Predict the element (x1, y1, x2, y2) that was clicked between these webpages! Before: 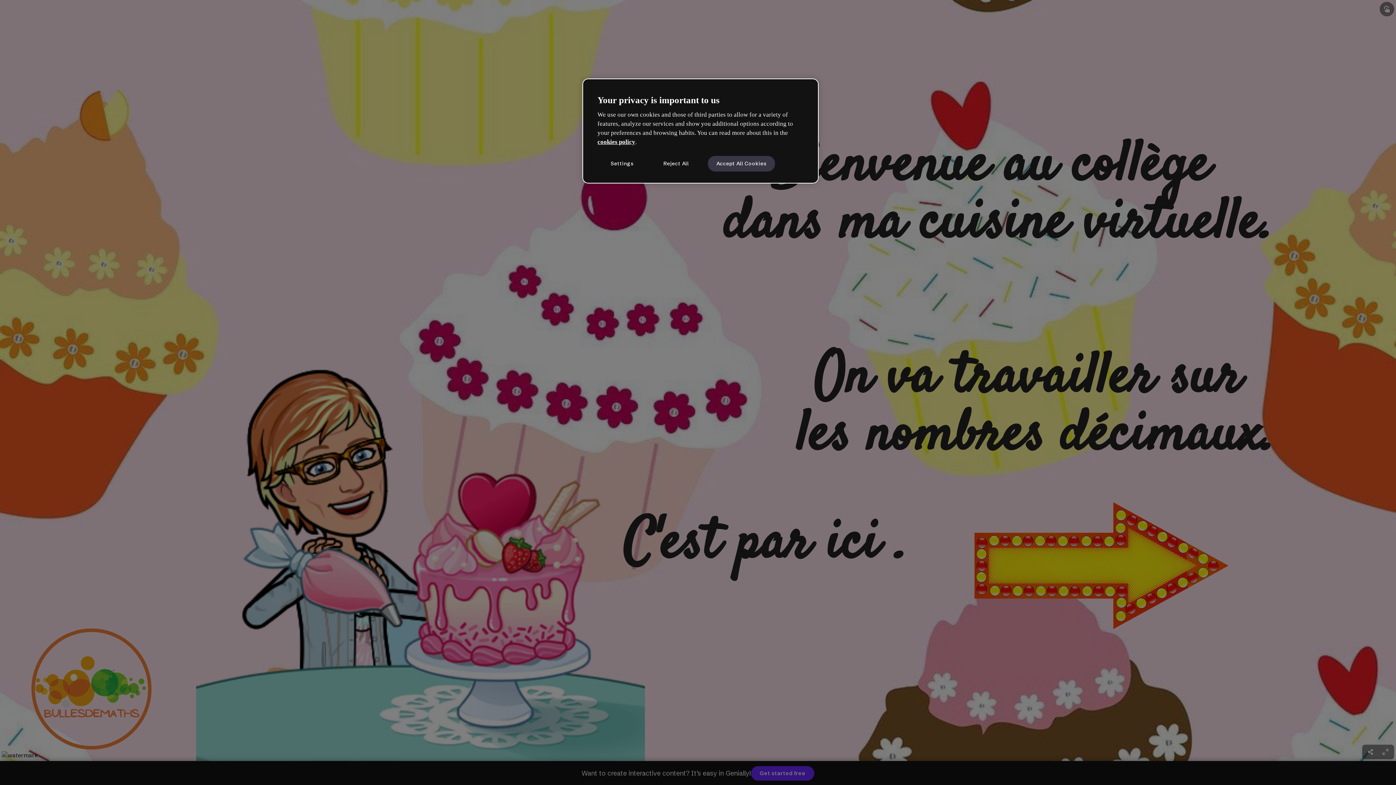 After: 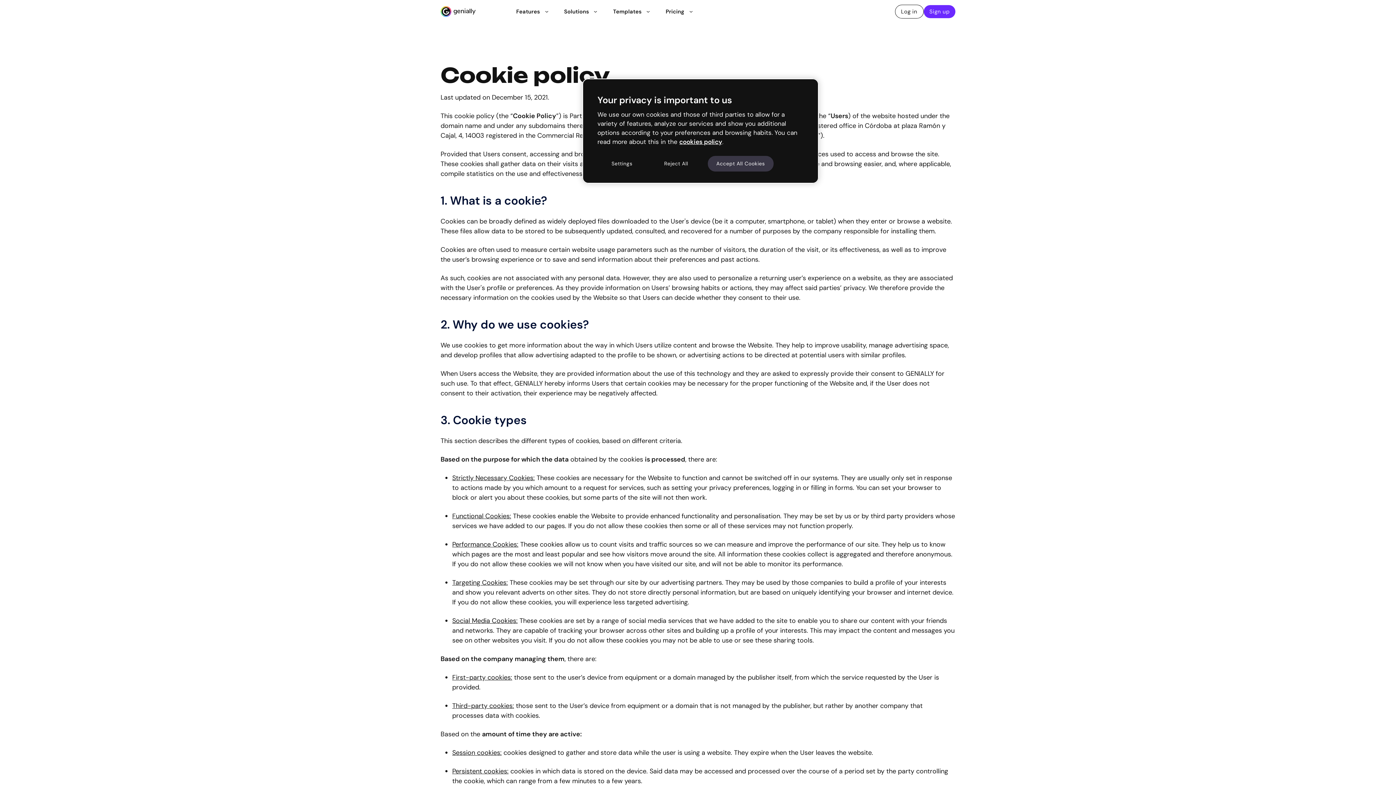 Action: label: cookies policy bbox: (597, 138, 635, 145)